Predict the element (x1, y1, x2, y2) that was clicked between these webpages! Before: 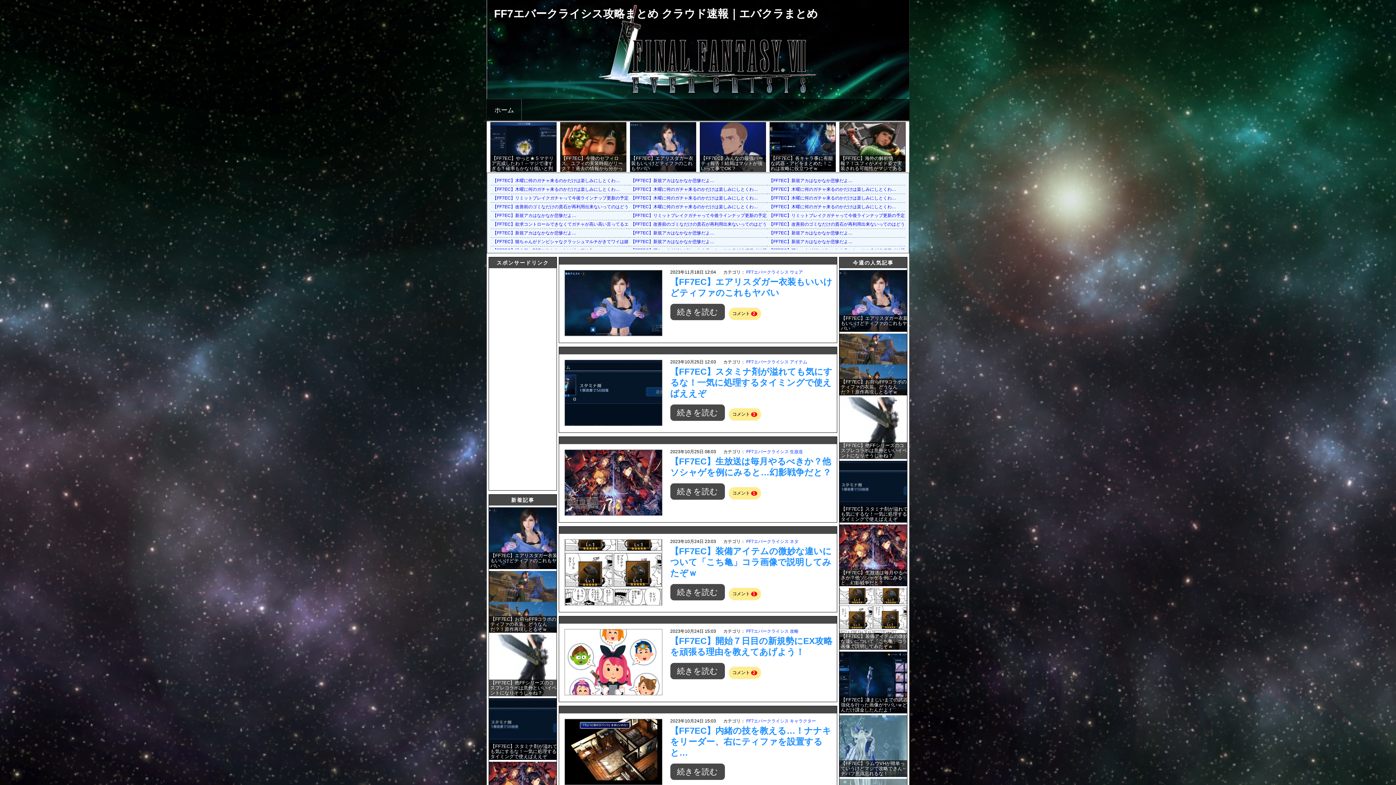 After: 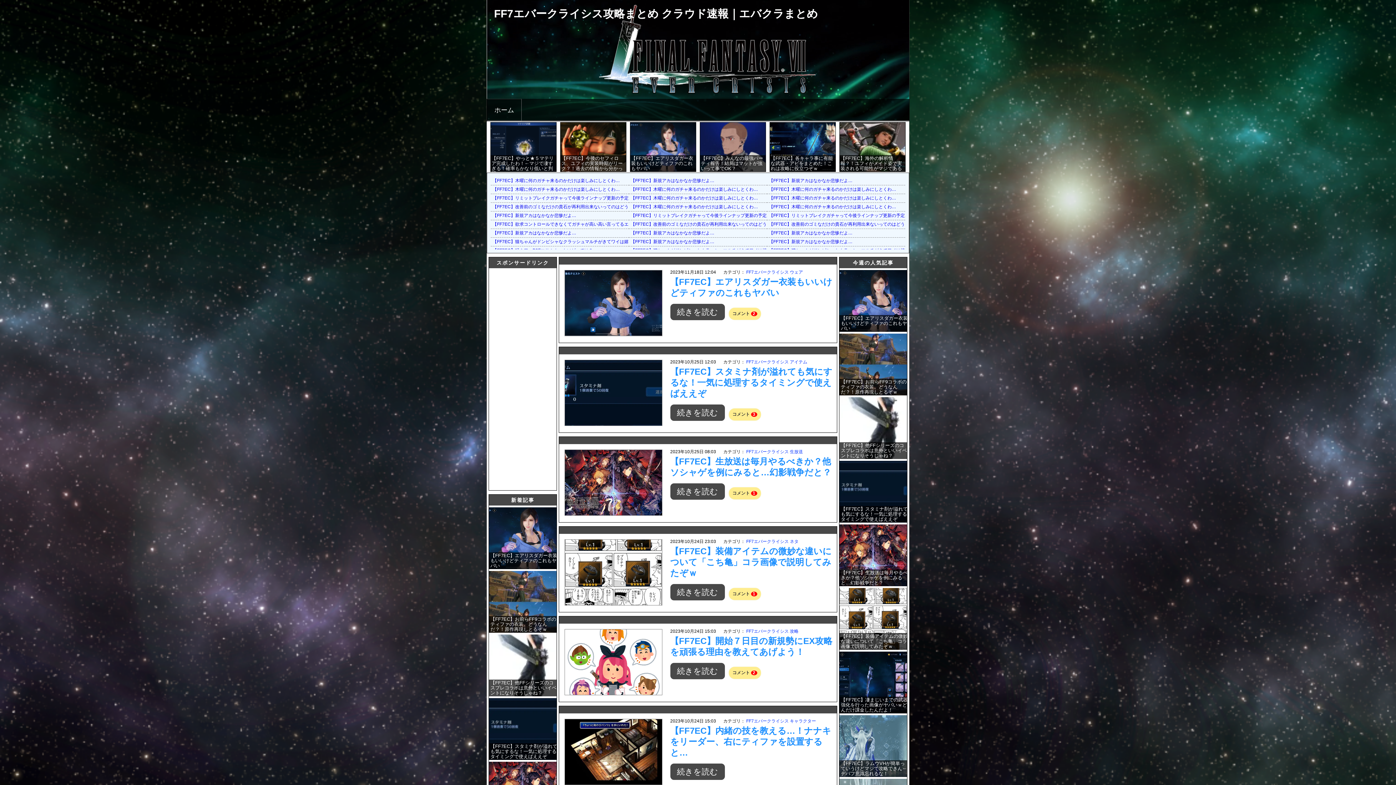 Action: label: FF7エバークライシス bbox: (746, 718, 788, 723)